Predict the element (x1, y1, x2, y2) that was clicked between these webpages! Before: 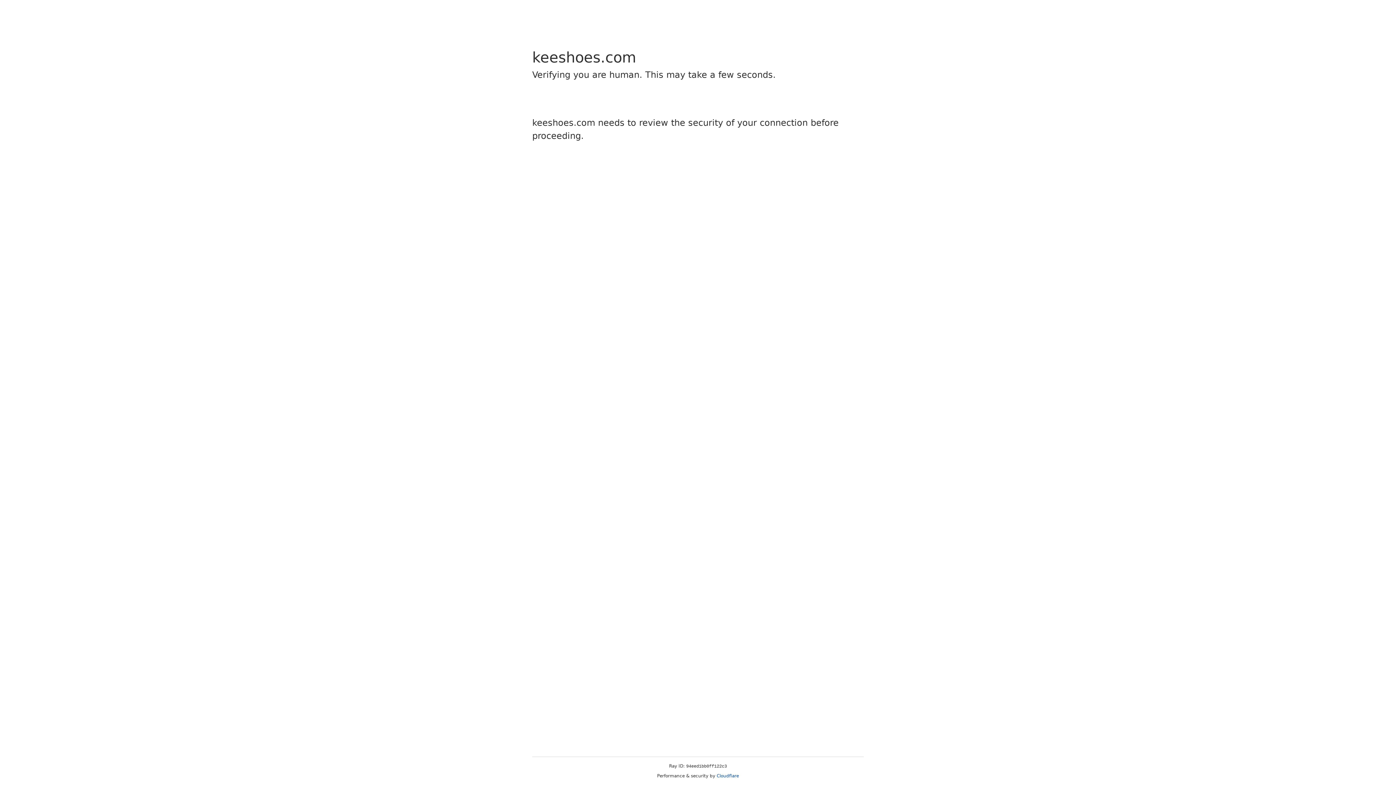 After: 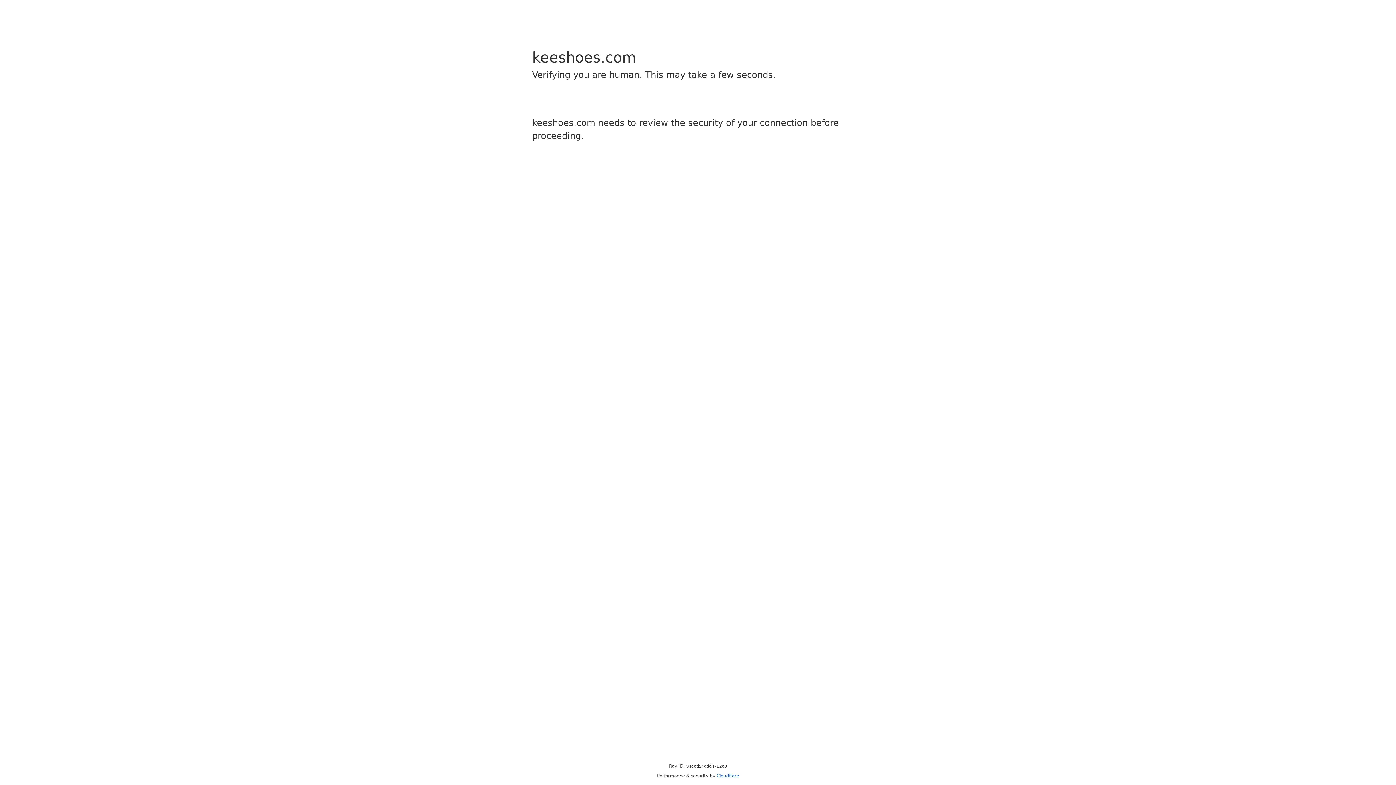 Action: label: Cloudflare bbox: (716, 773, 739, 778)